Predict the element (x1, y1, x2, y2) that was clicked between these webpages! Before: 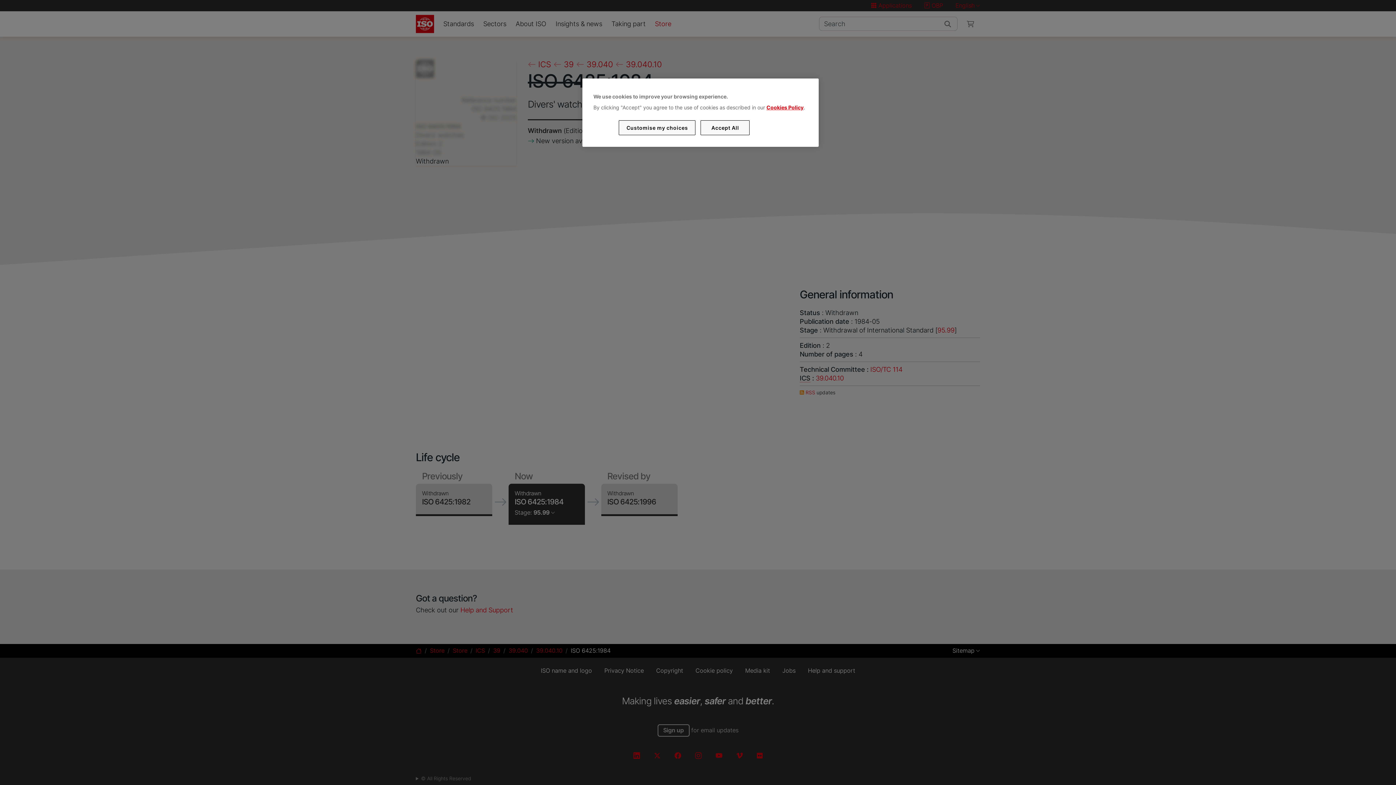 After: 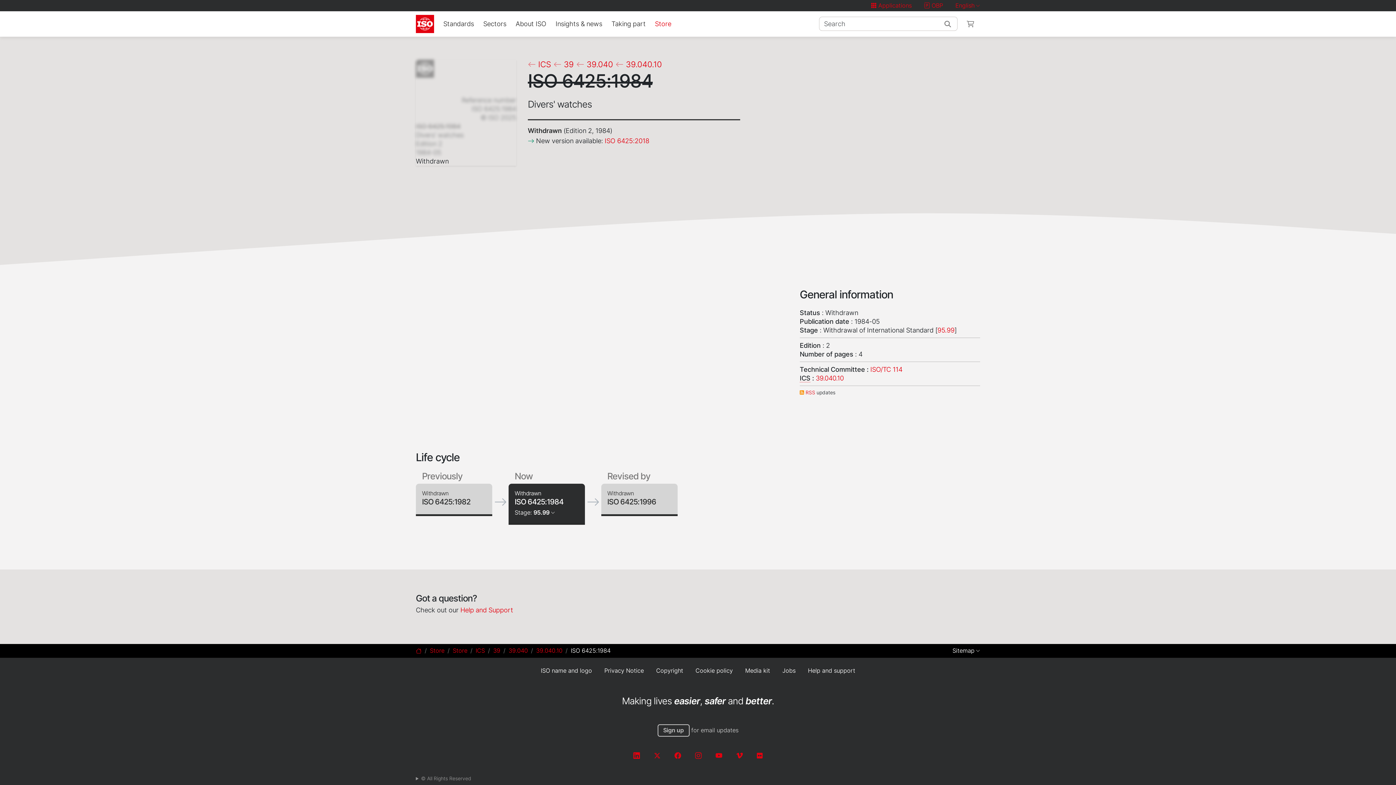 Action: label: Accept All bbox: (700, 120, 749, 135)